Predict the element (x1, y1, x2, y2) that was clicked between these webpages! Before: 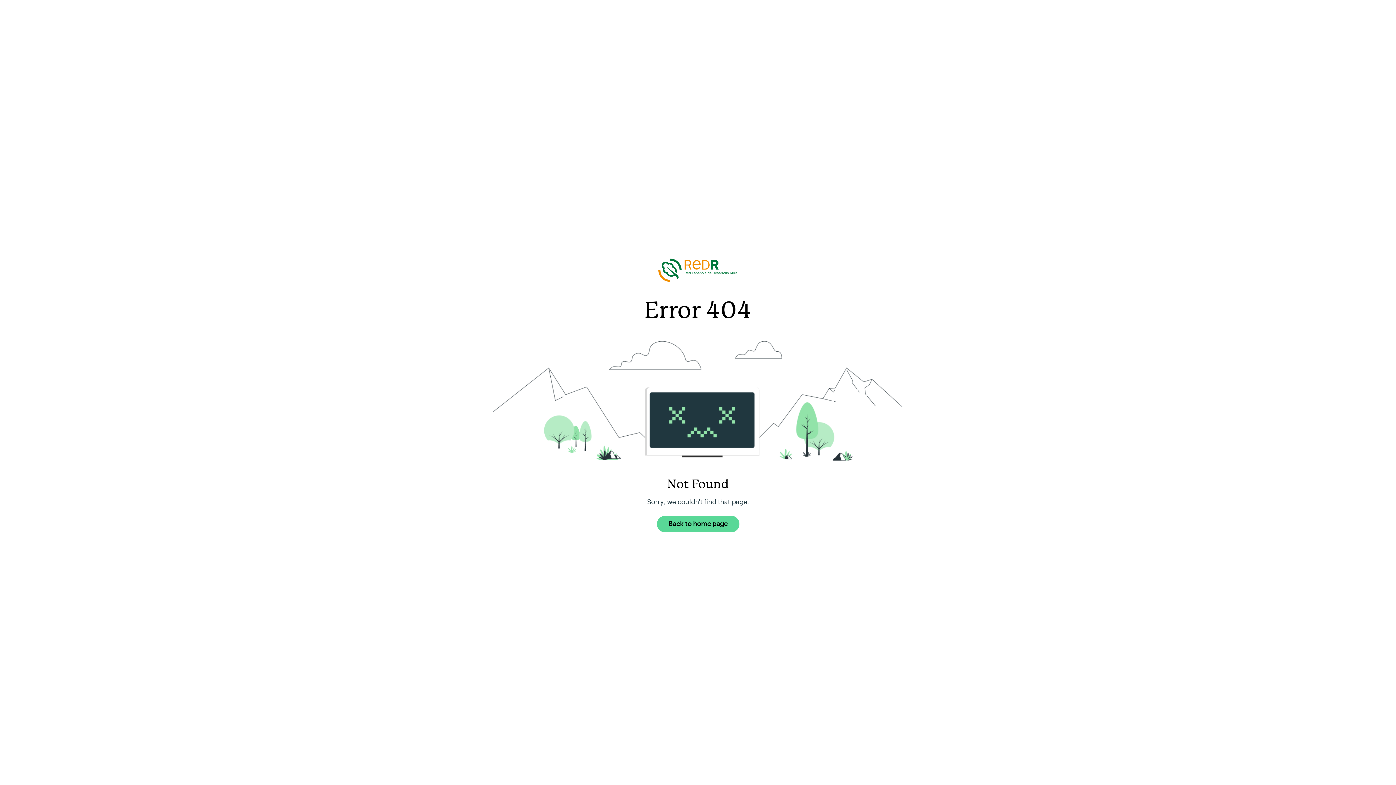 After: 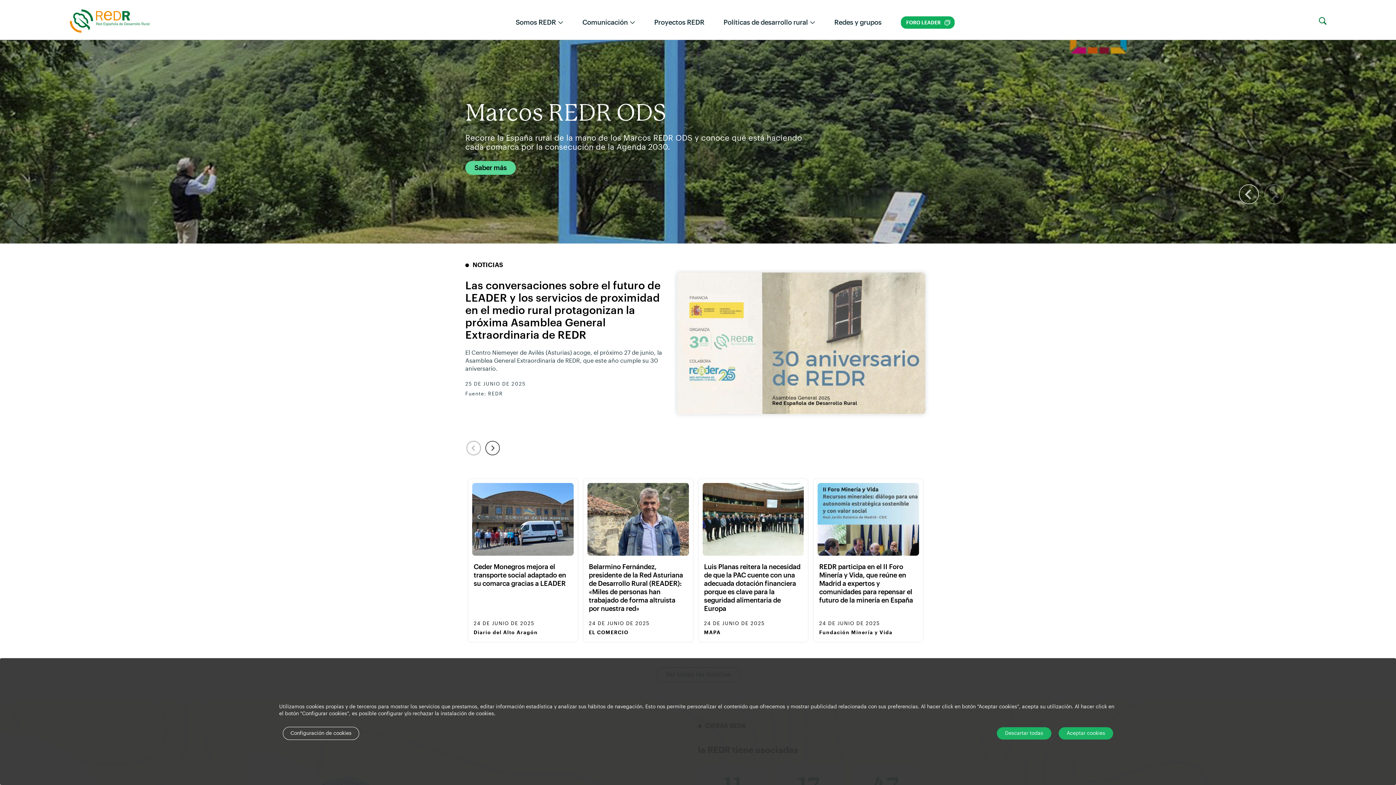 Action: label: Back to home page bbox: (656, 516, 739, 532)